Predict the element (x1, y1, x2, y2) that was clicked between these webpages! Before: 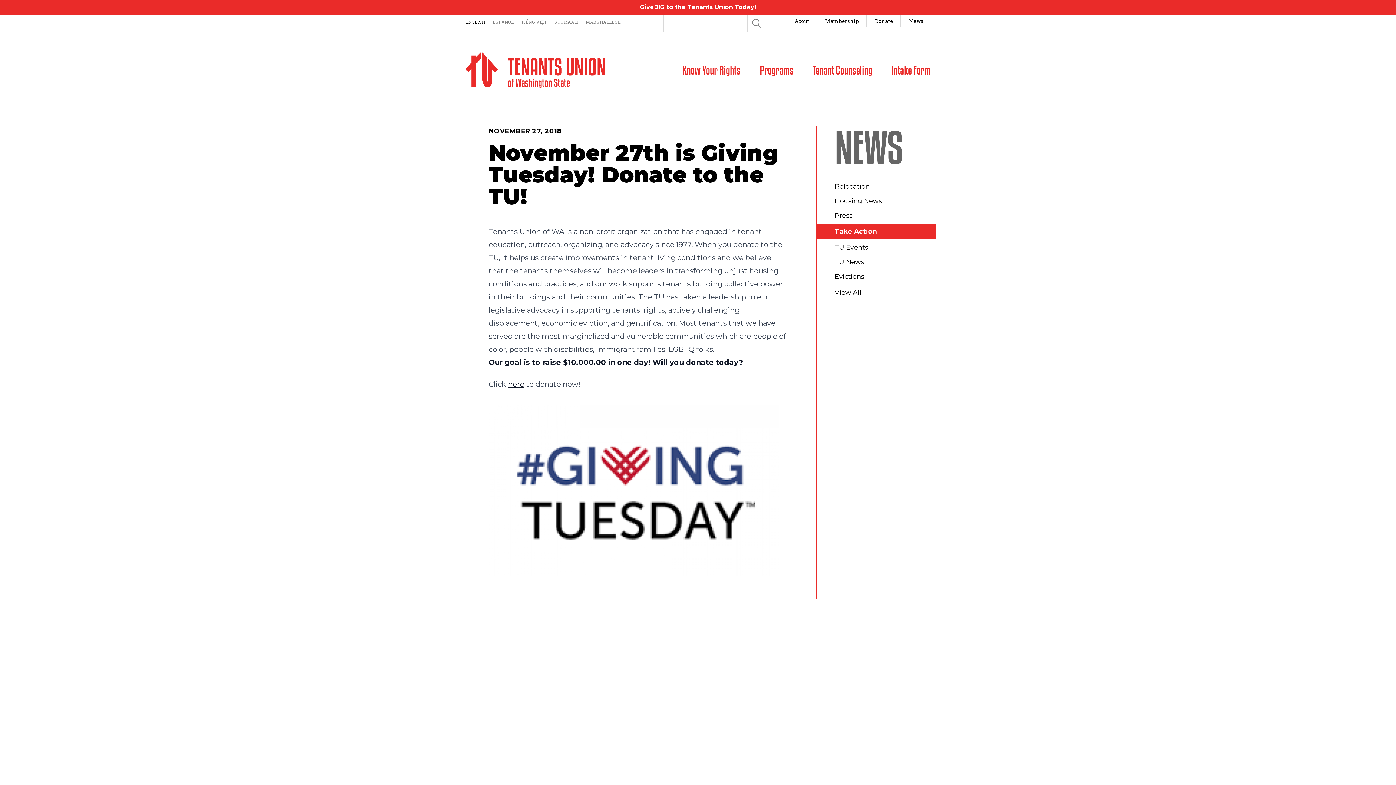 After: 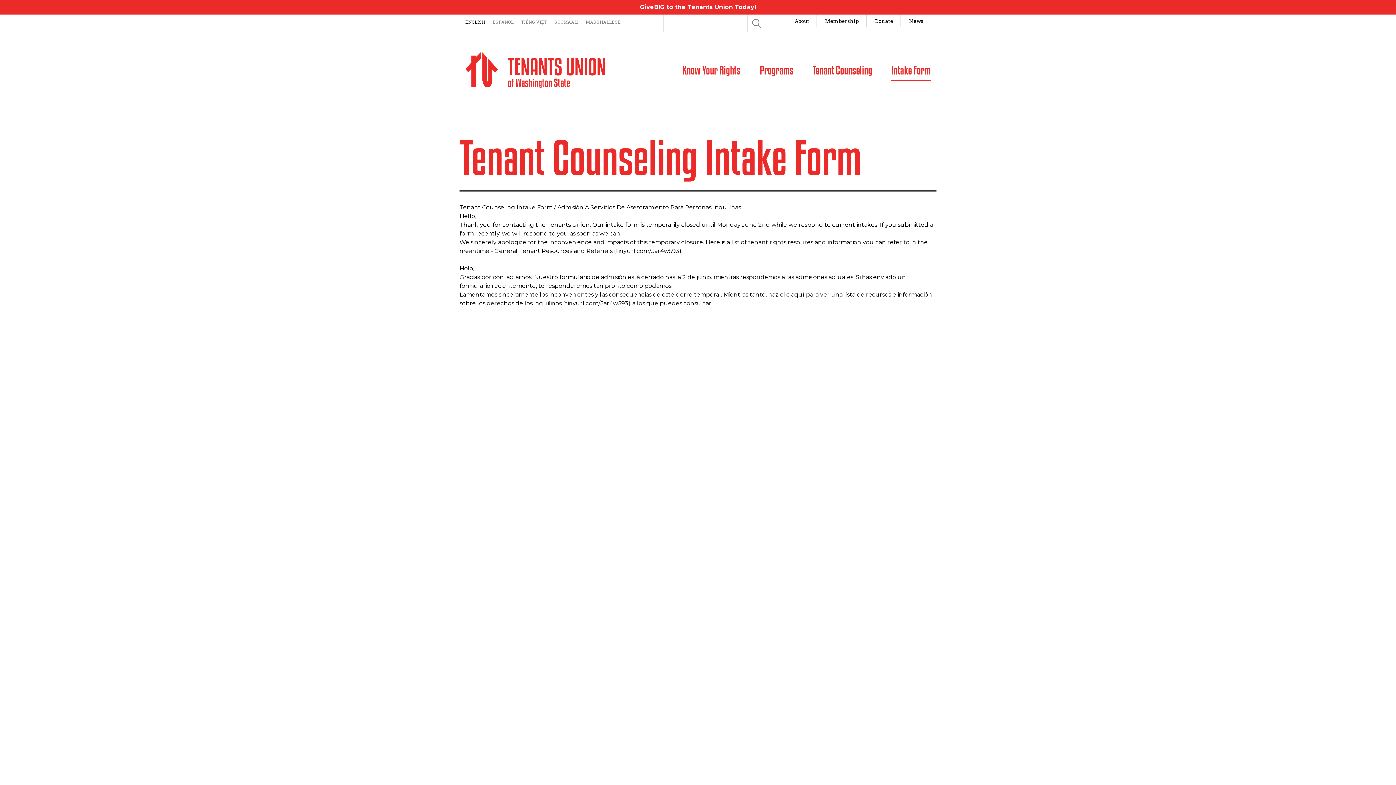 Action: label: Intake Form bbox: (882, 55, 930, 77)